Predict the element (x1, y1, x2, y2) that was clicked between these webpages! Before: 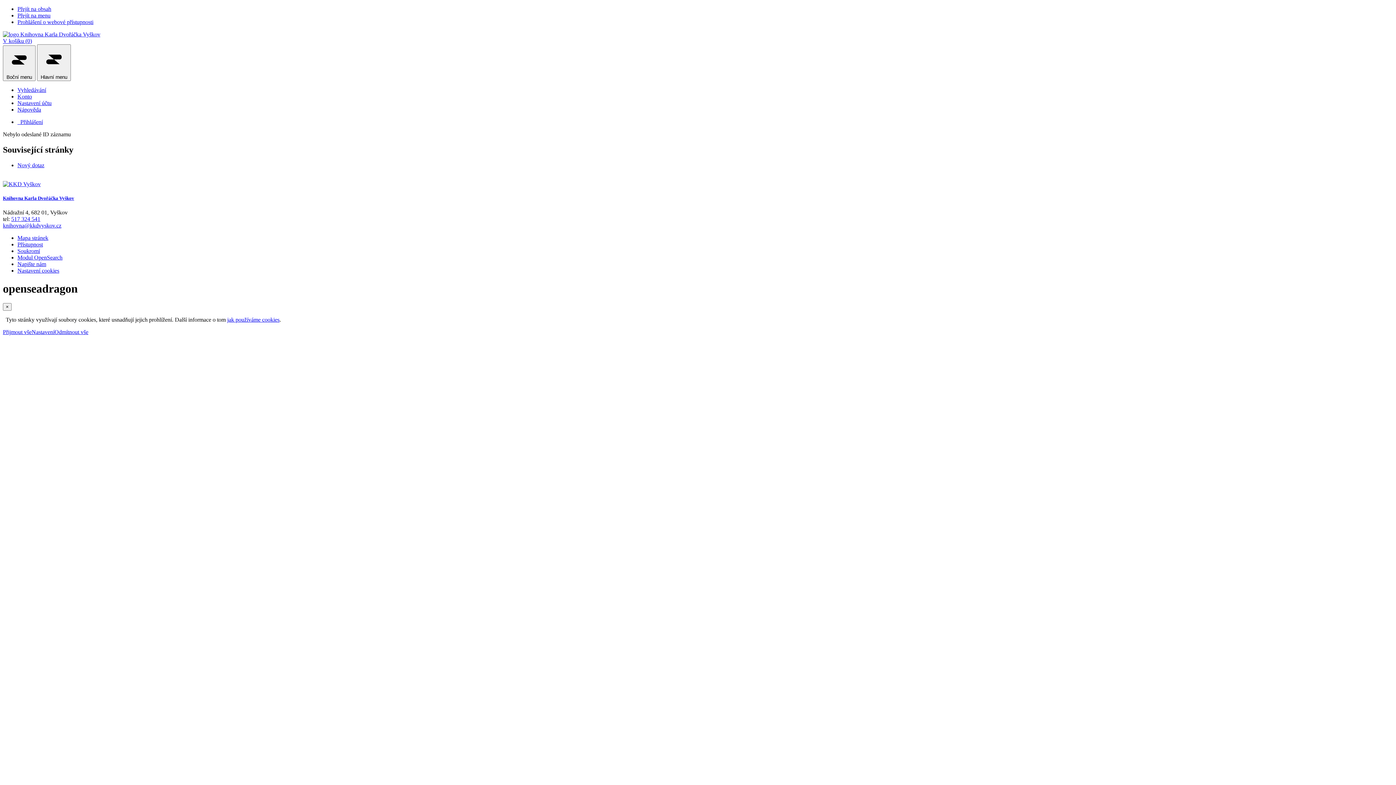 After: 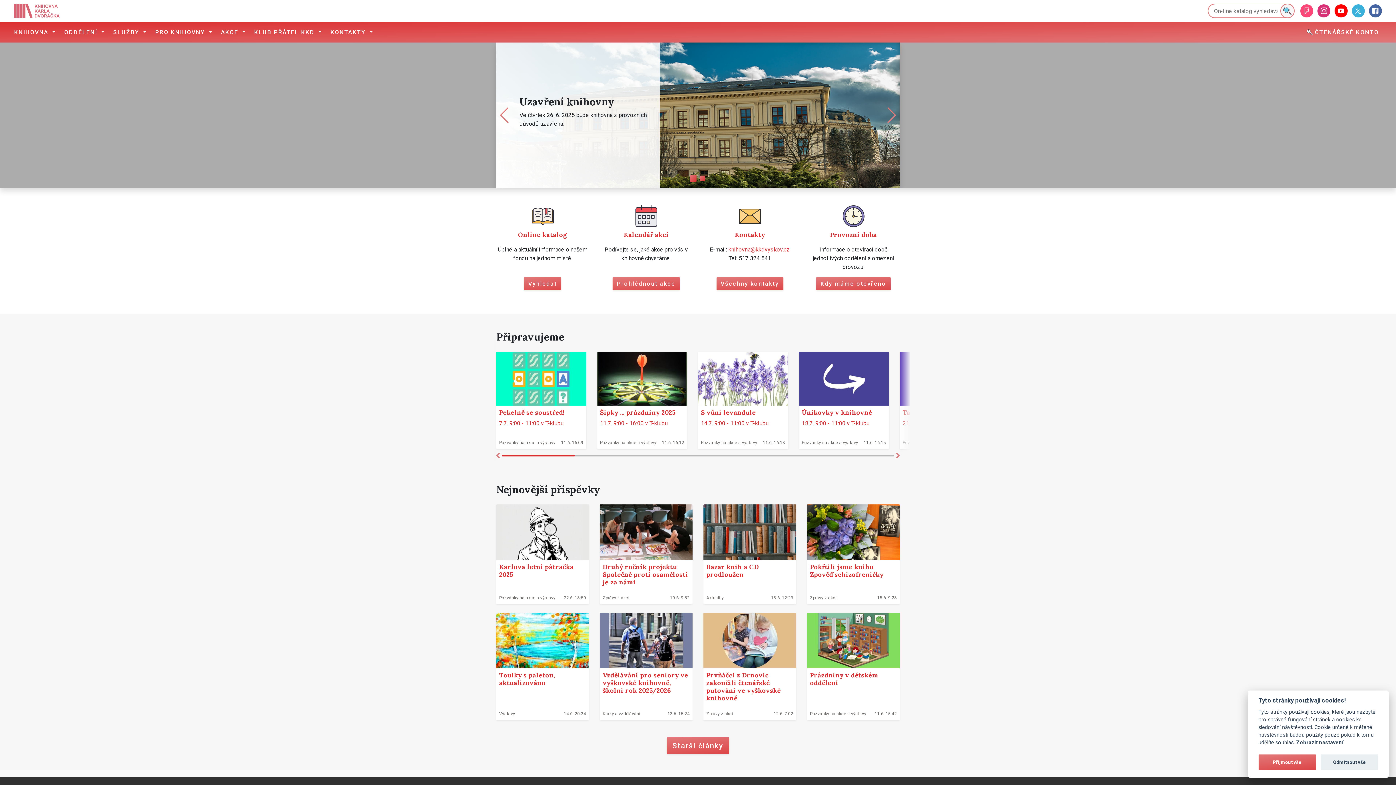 Action: bbox: (2, 31, 100, 37)